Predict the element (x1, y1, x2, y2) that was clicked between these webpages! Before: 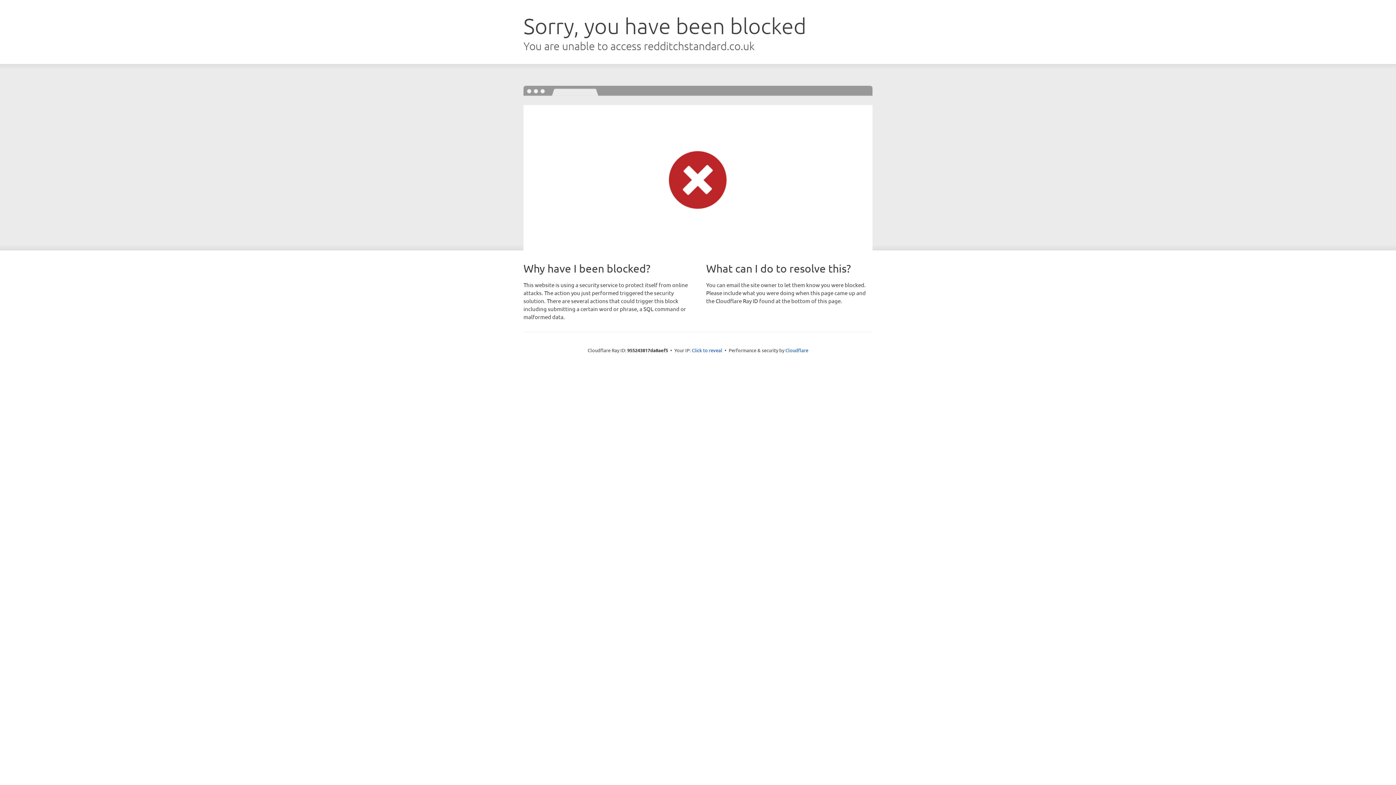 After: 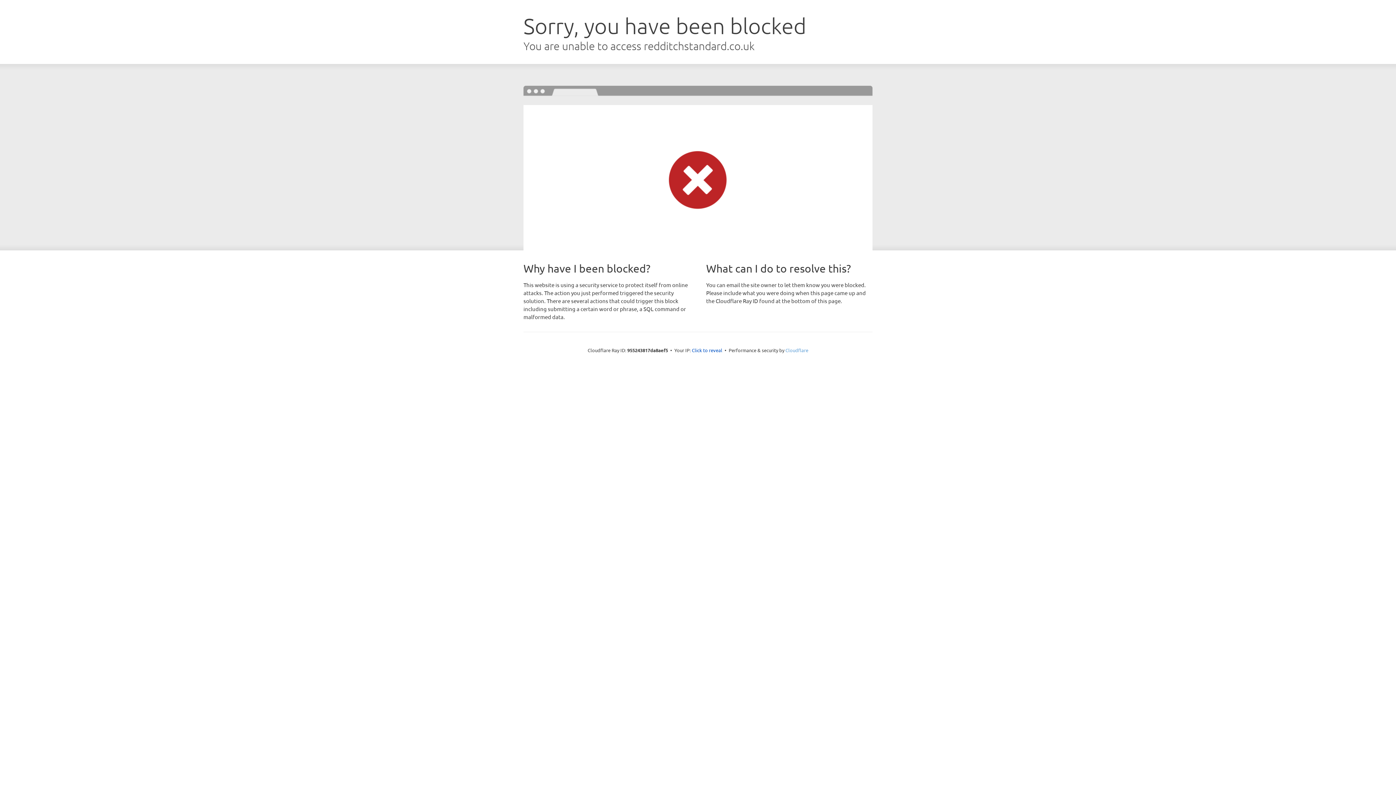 Action: bbox: (785, 347, 808, 353) label: Cloudflare